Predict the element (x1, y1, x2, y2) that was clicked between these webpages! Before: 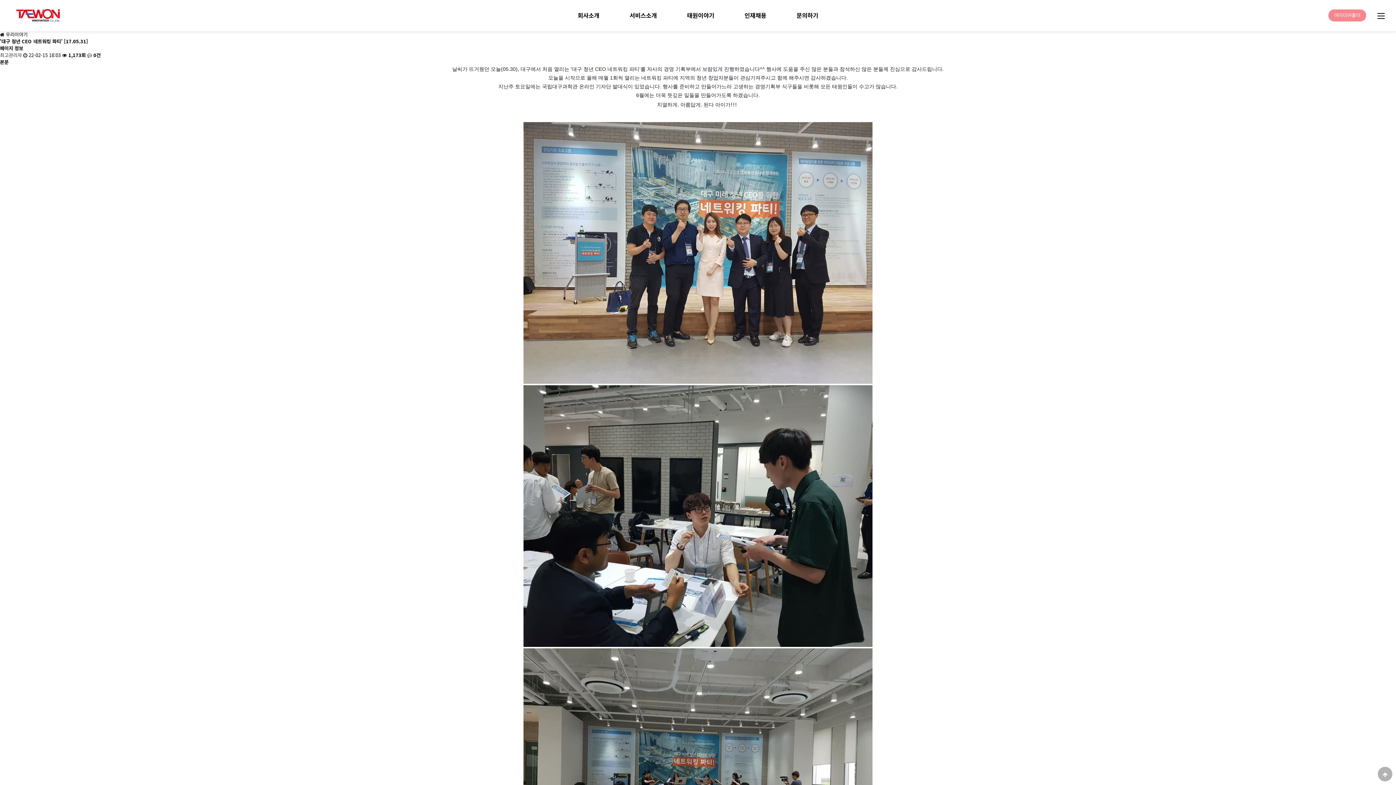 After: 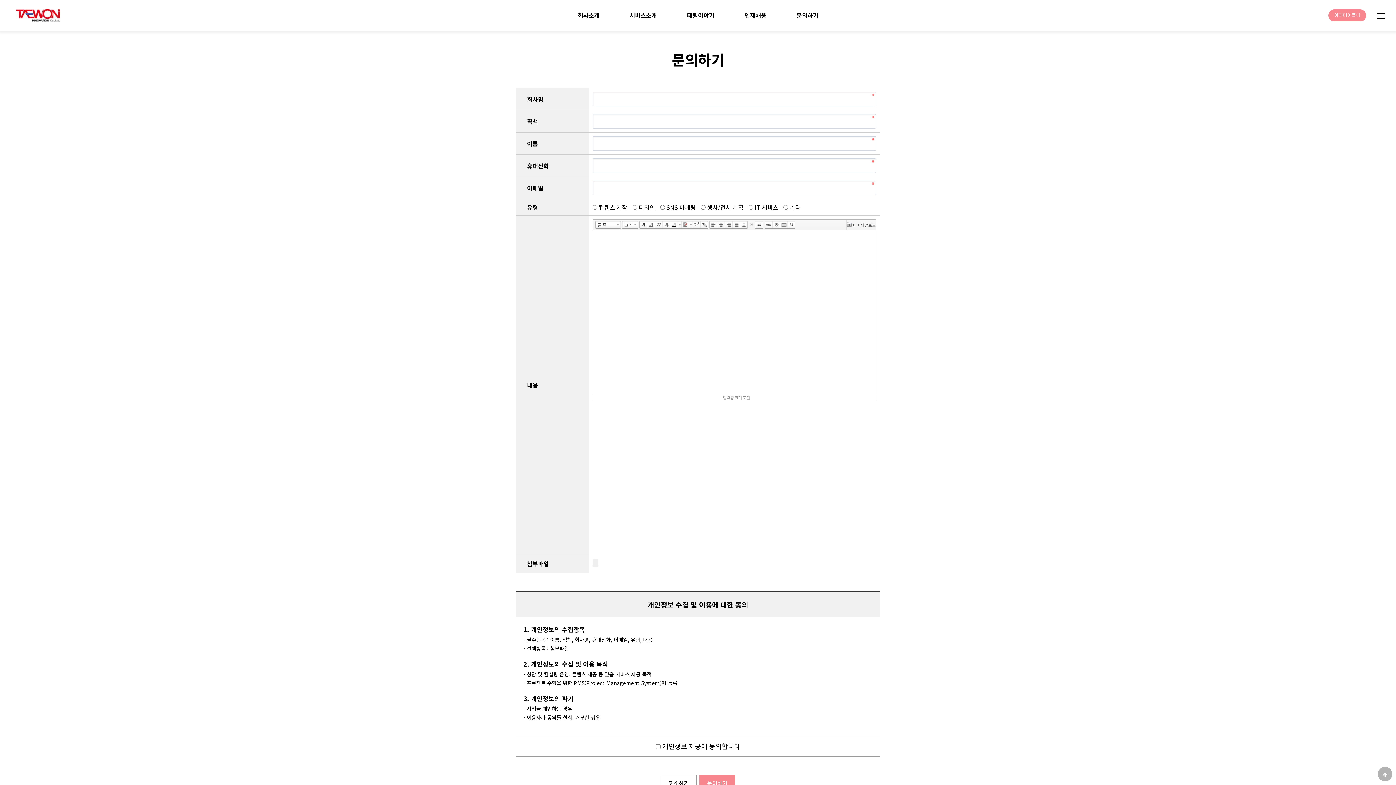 Action: label: 문의하기 bbox: (796, 7, 818, 23)